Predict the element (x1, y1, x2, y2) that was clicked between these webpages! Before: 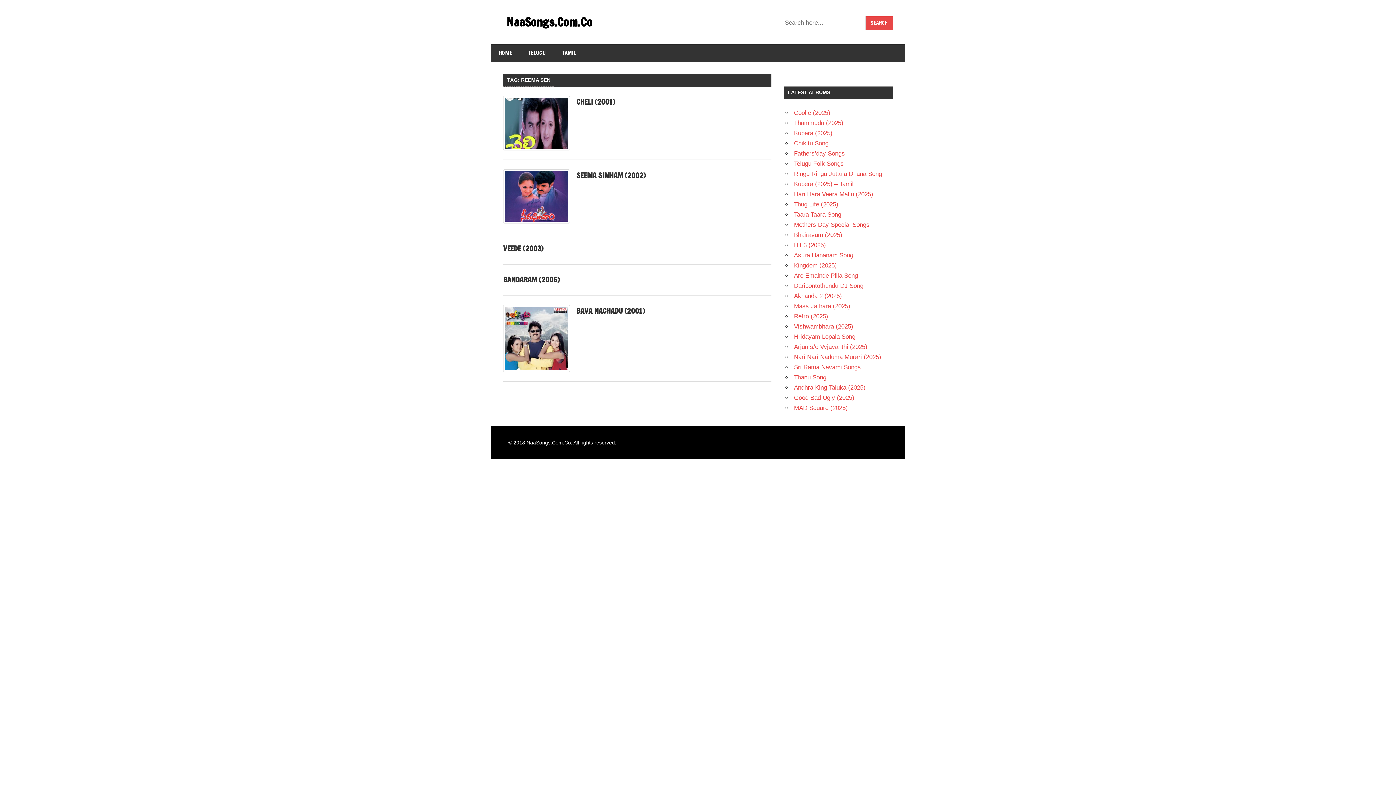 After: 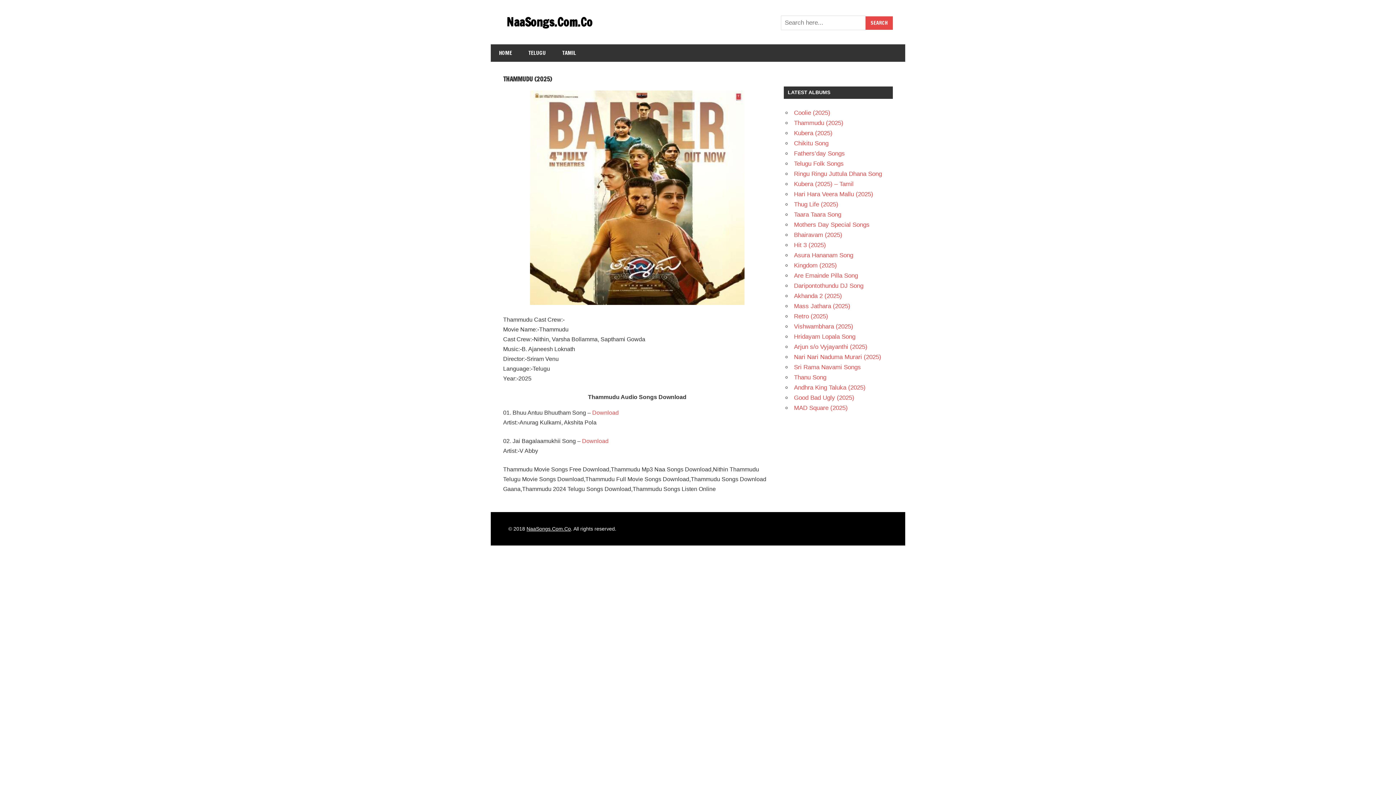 Action: label: Thammudu (2025) bbox: (794, 119, 843, 126)